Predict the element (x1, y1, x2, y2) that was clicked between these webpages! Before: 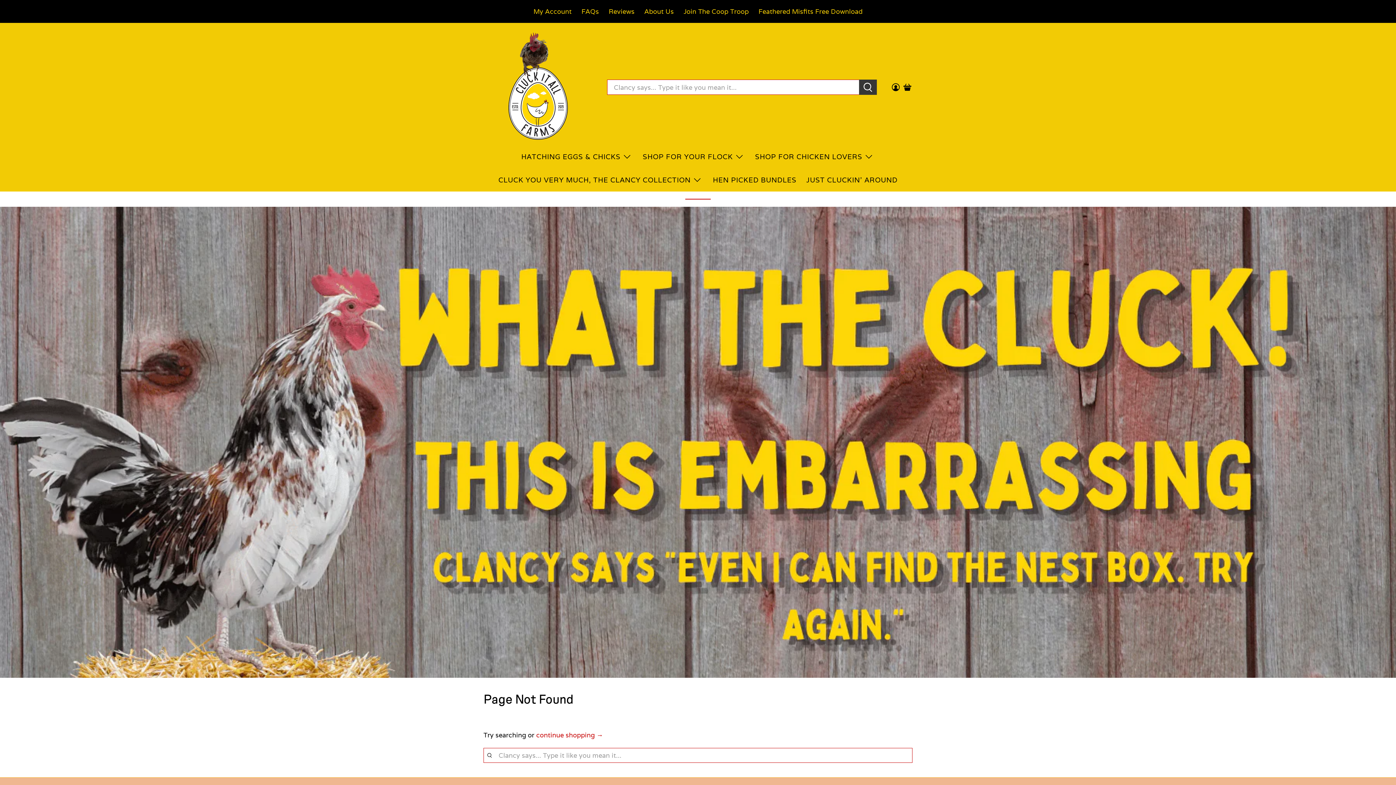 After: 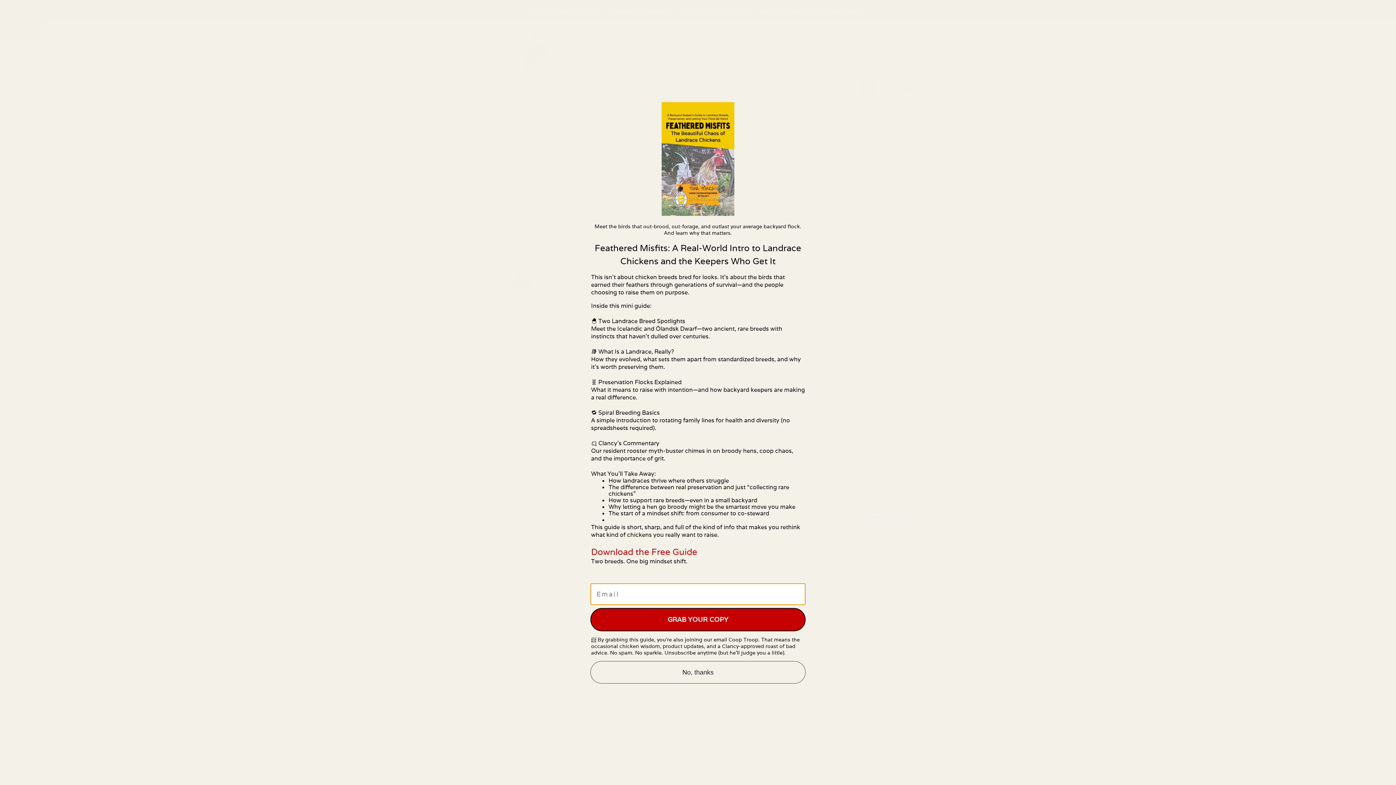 Action: label: Feathered Misfits Free Download bbox: (753, 0, 867, 22)